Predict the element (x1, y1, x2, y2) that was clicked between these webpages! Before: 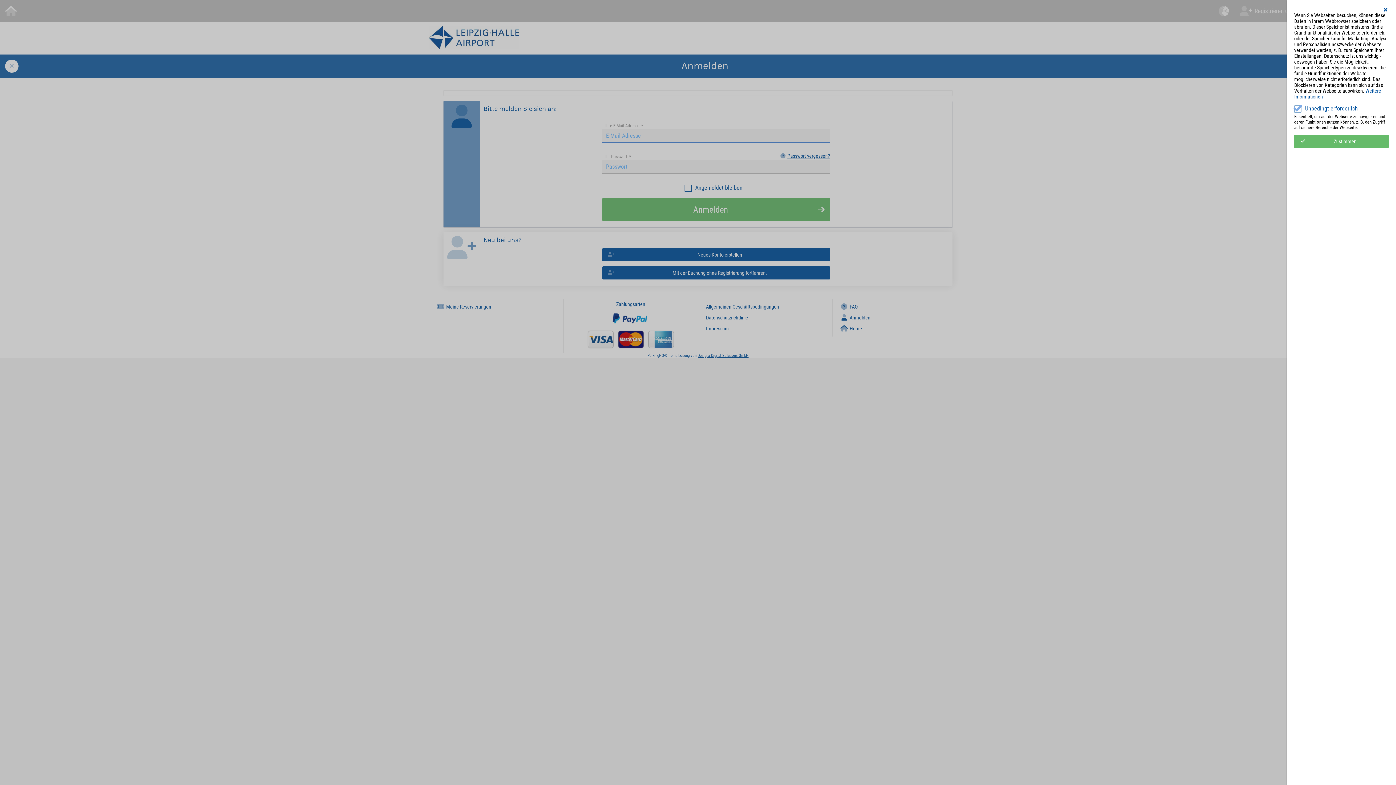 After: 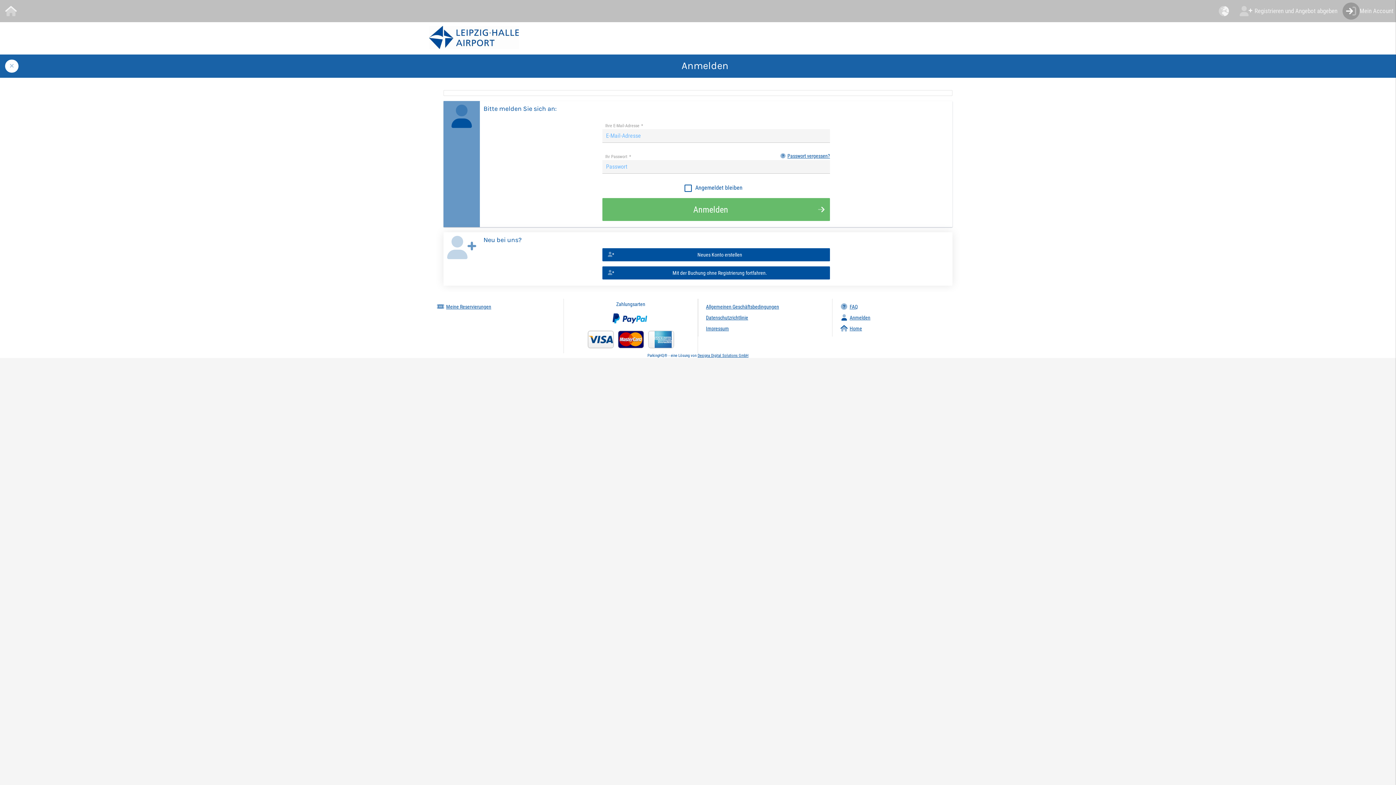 Action: bbox: (1382, 7, 1389, 12)